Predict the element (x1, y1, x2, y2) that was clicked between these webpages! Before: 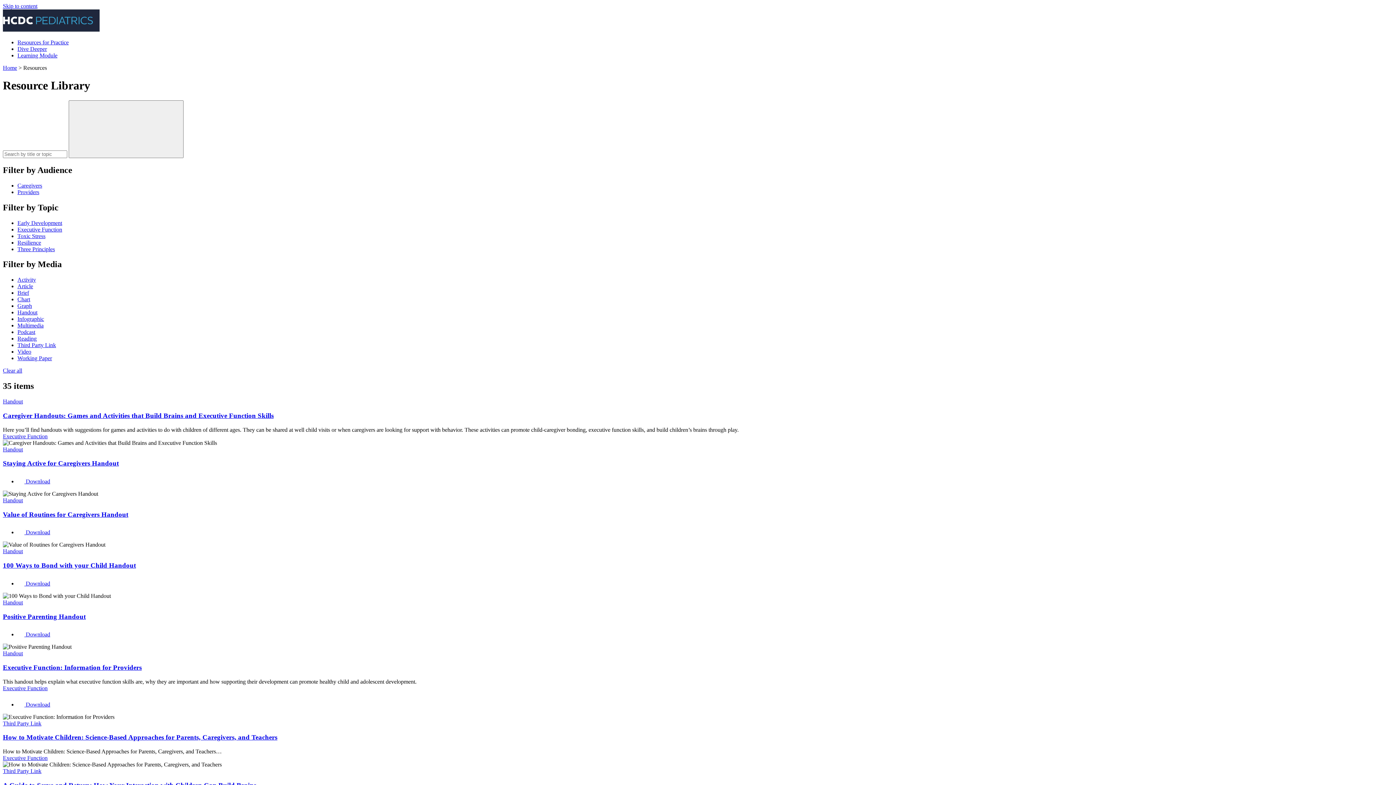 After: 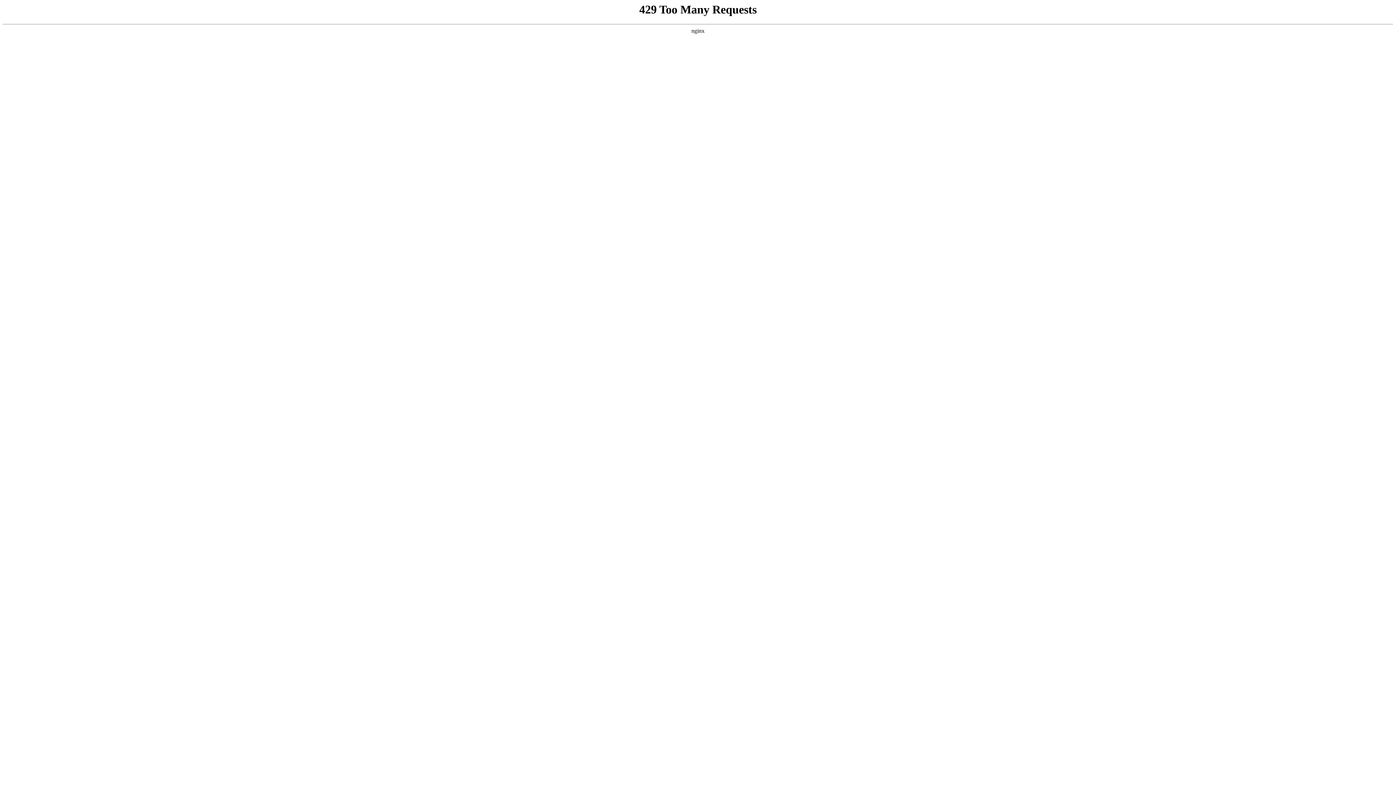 Action: label: Handout bbox: (17, 309, 37, 315)